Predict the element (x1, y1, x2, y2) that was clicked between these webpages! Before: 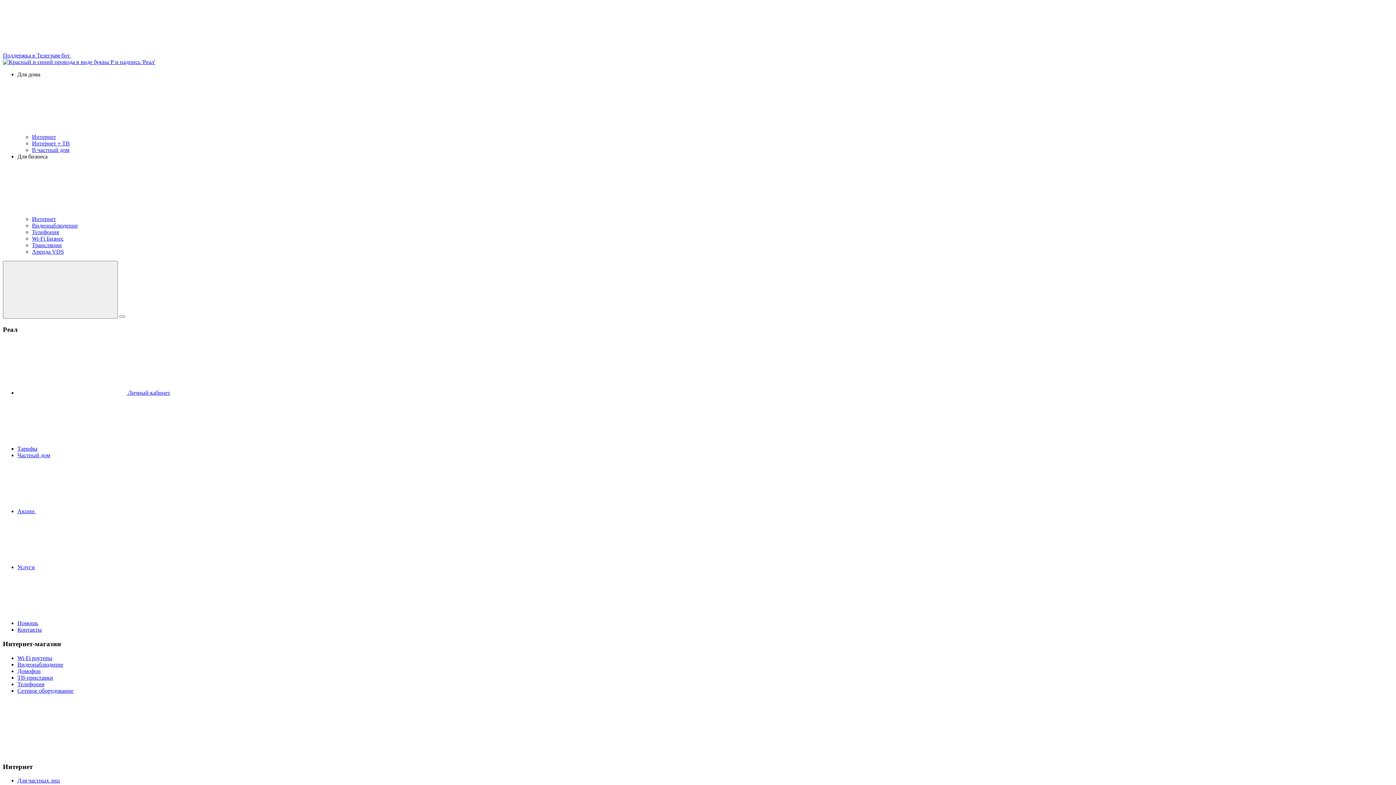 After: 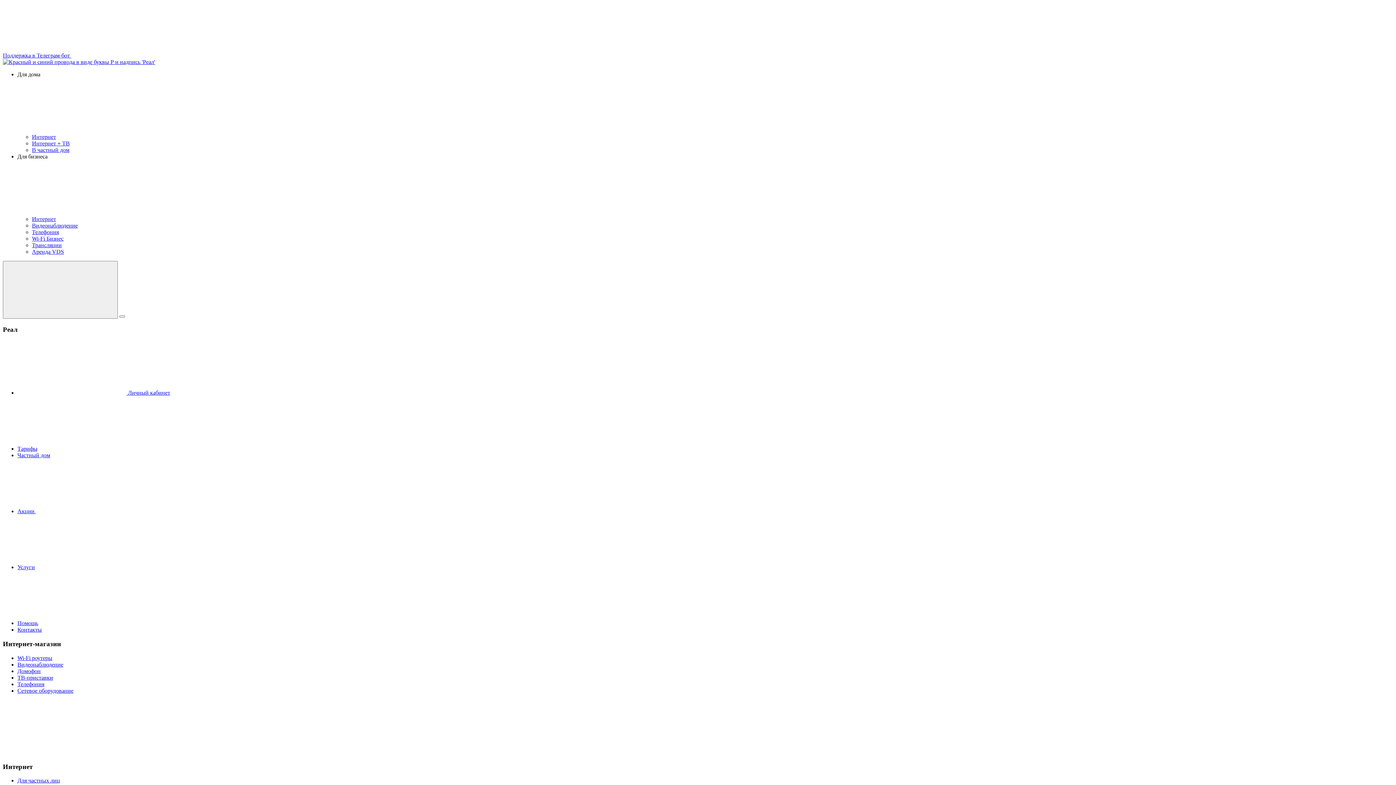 Action: label: Интернет + ТВ bbox: (32, 140, 69, 146)